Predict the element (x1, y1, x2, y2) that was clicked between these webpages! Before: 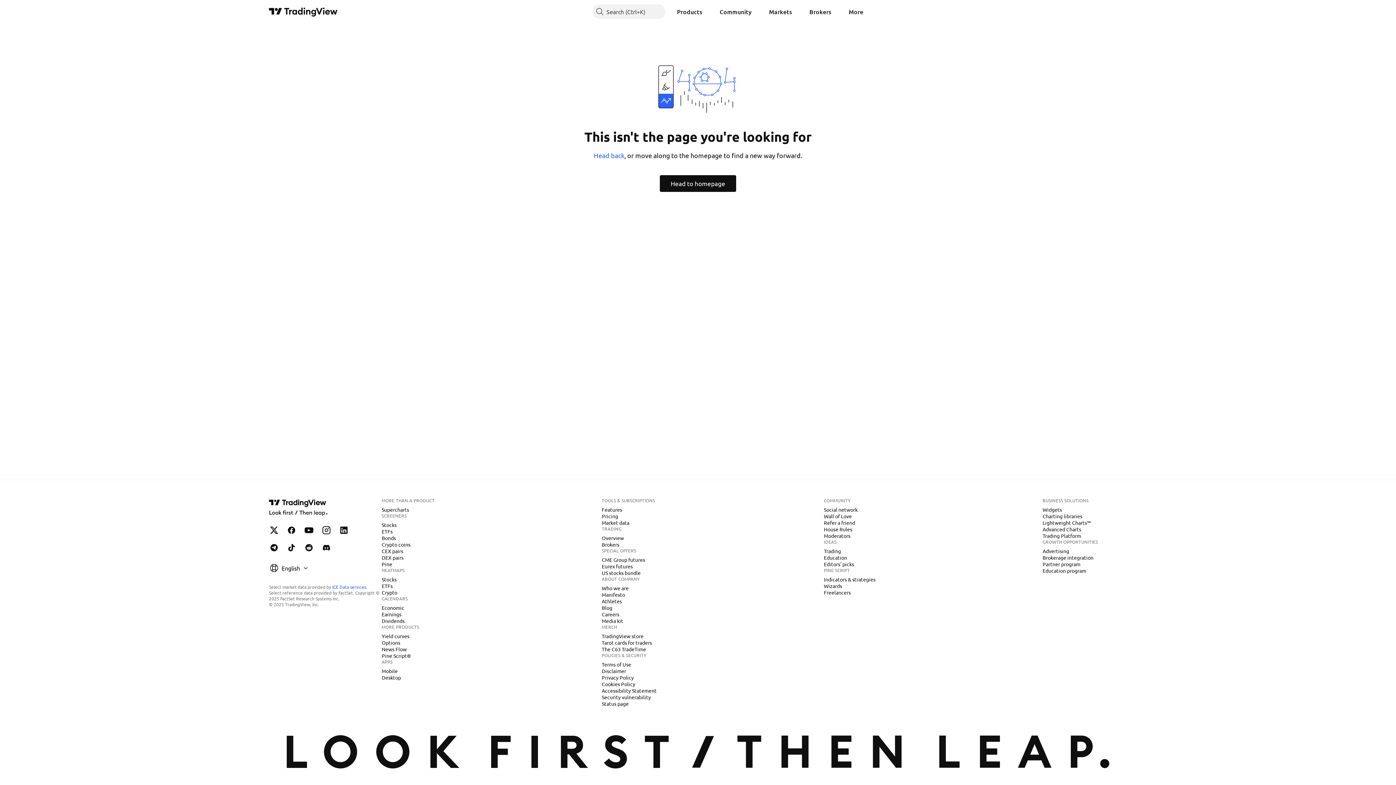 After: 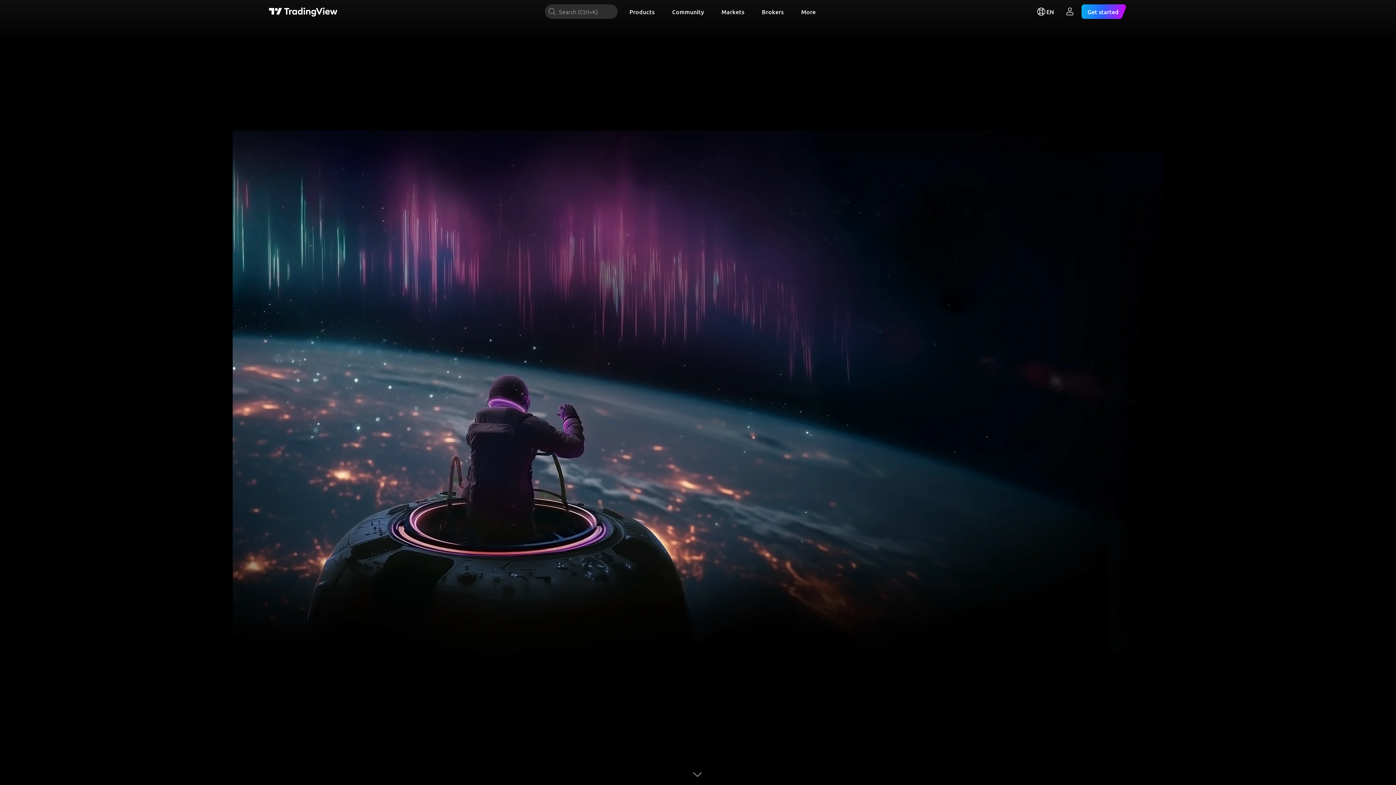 Action: bbox: (269, 497, 328, 517) label: TradingView main page